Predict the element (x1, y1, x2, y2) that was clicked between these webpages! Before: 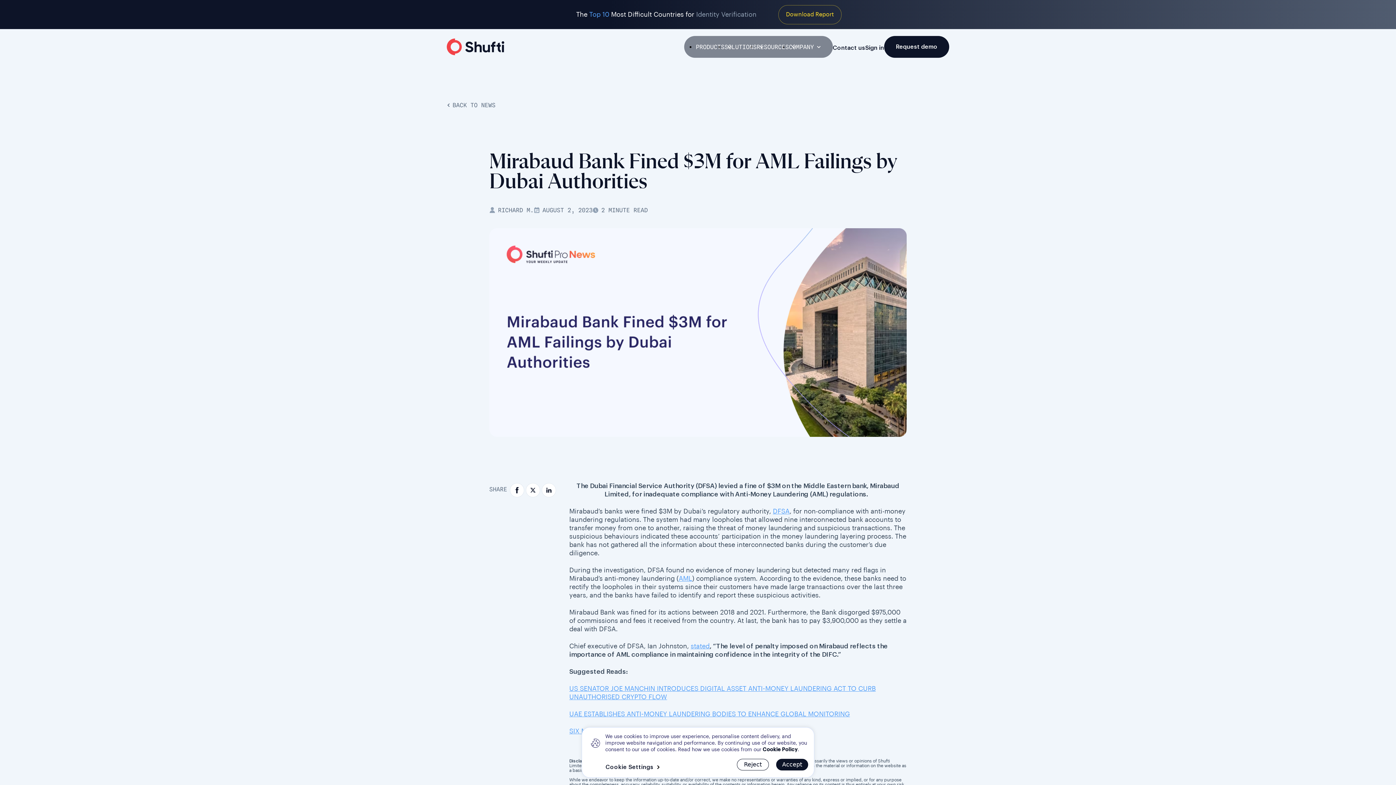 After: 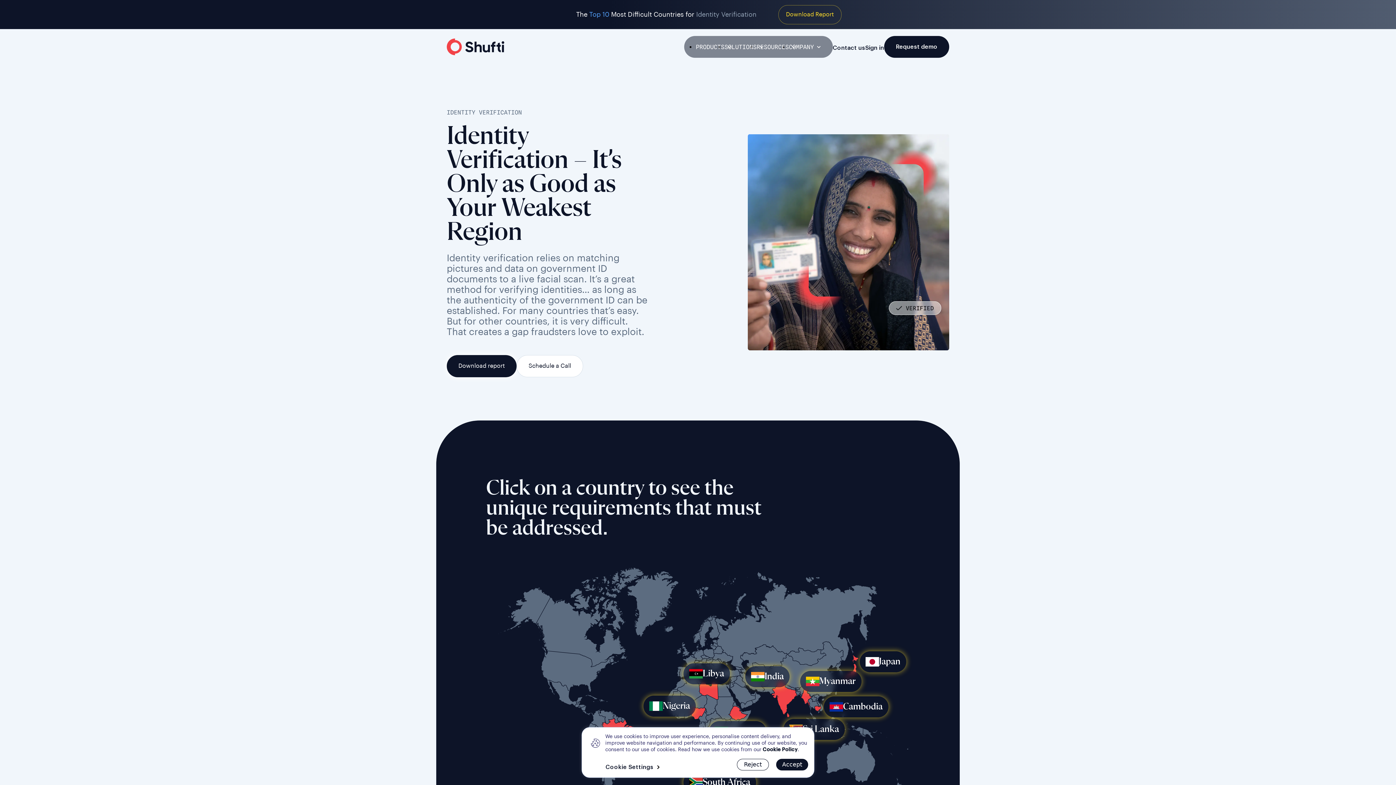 Action: bbox: (0, 0, 1396, 29)